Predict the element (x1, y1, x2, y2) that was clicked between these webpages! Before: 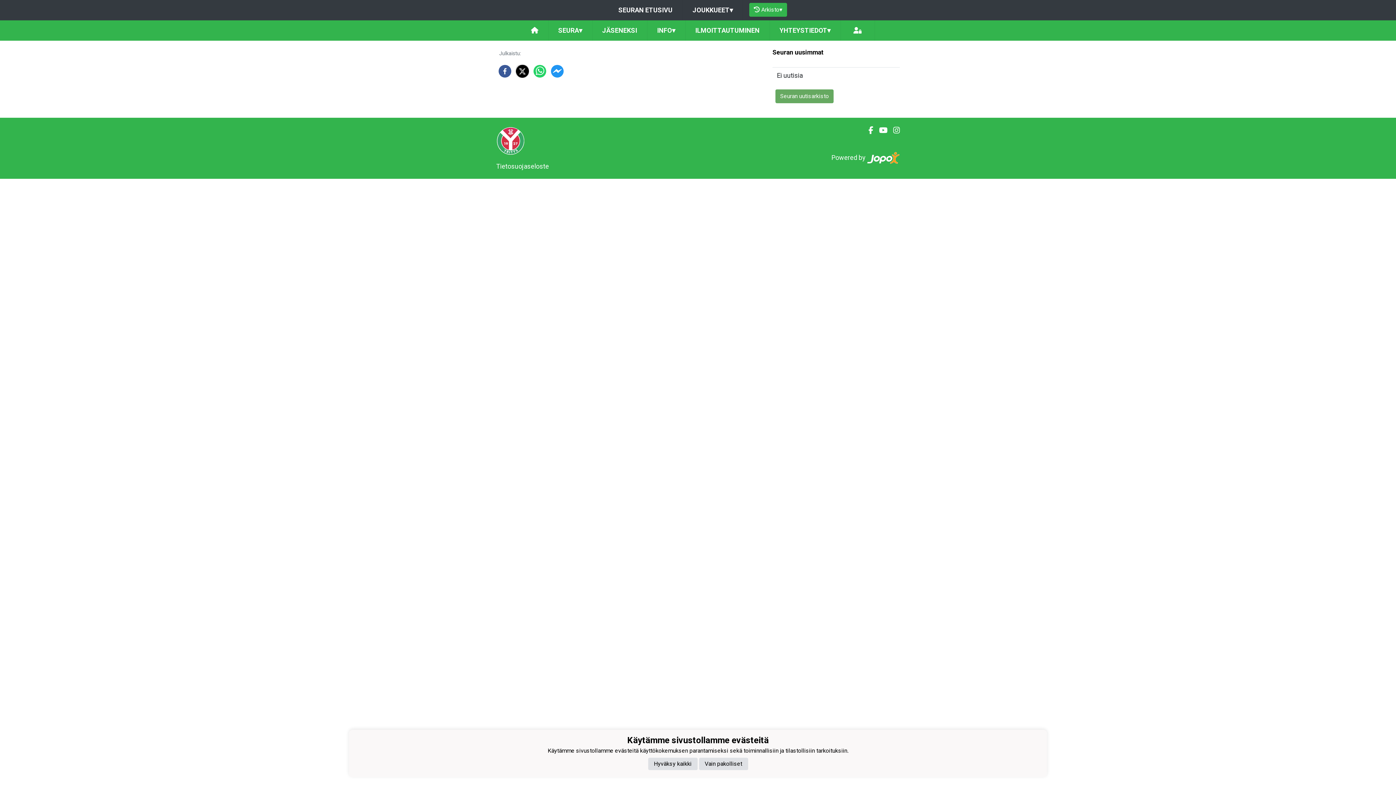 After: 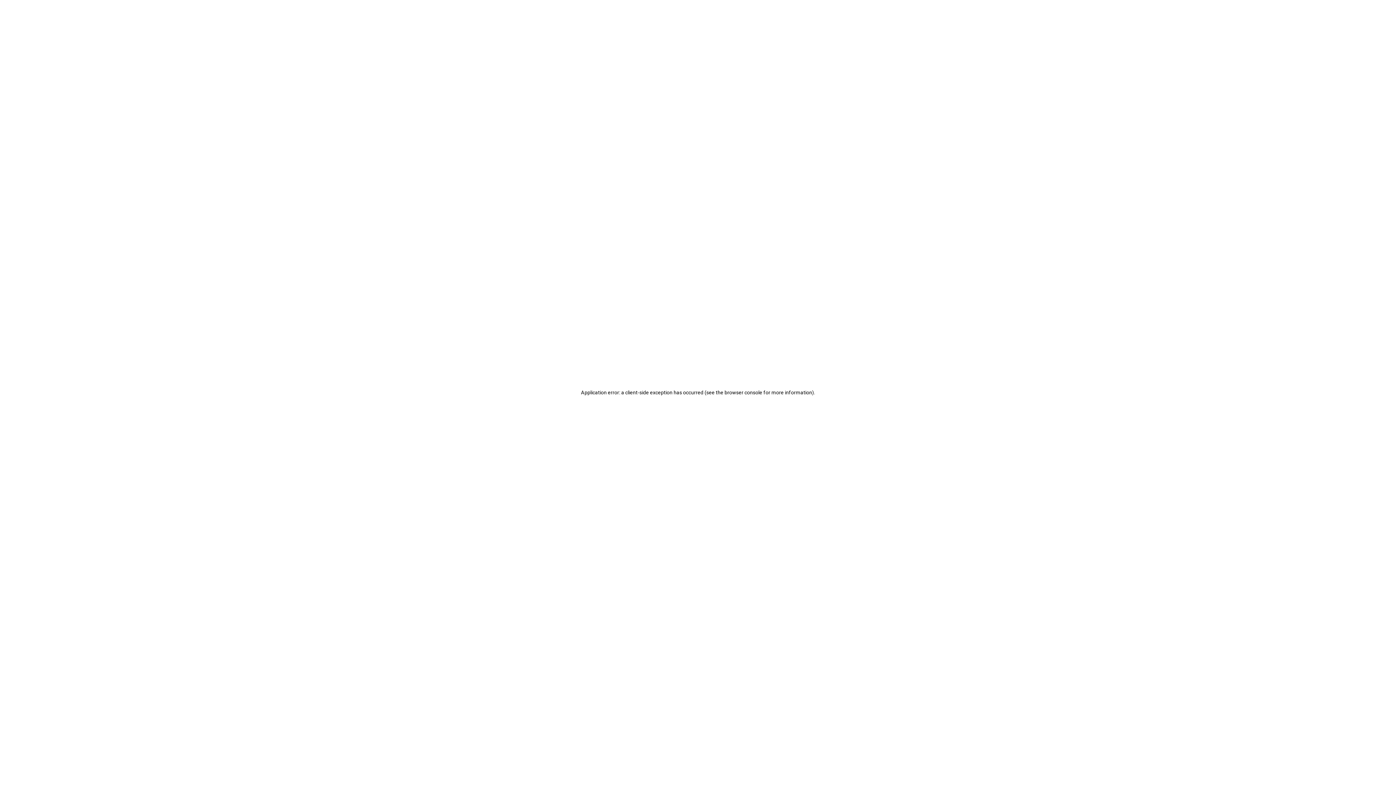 Action: bbox: (608, 0, 682, 20) label: SEURAN ETUSIVU